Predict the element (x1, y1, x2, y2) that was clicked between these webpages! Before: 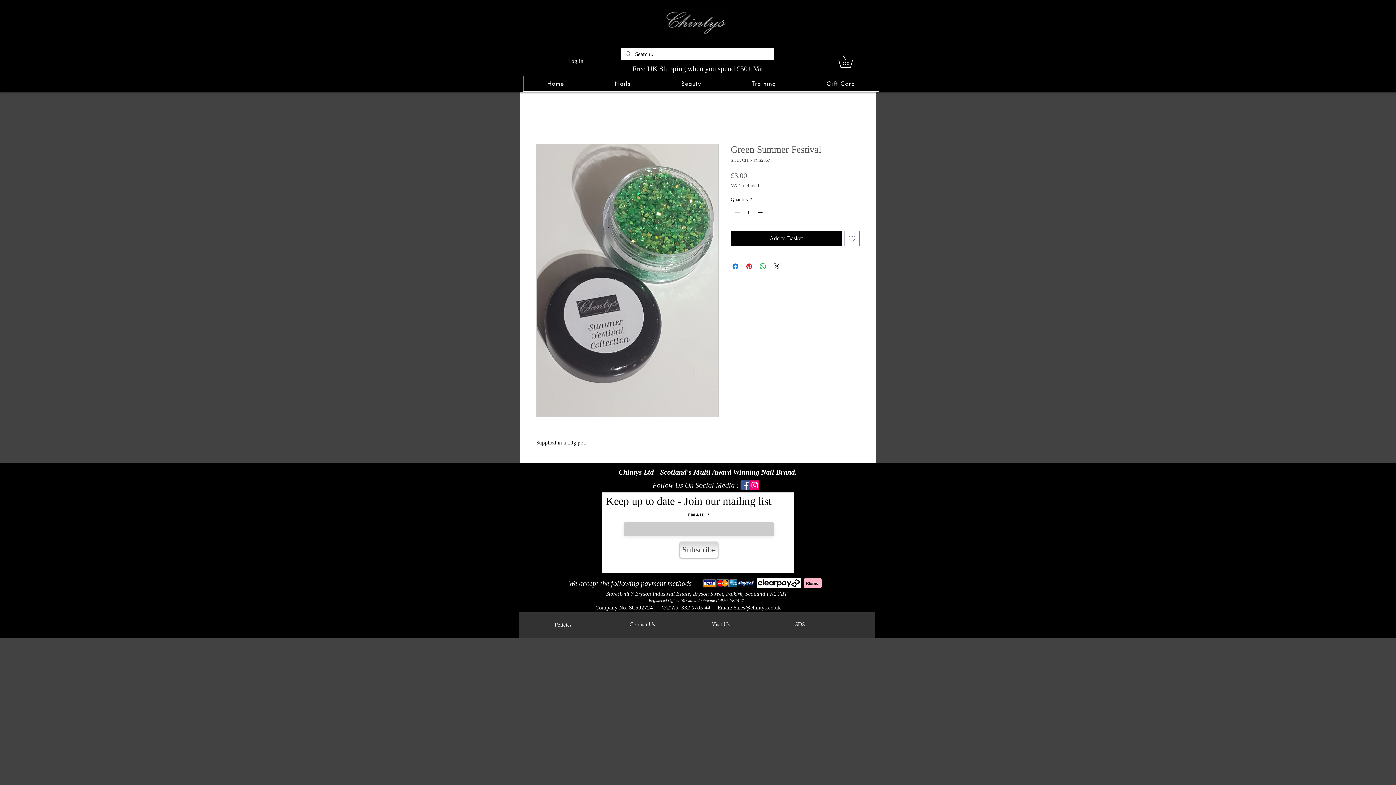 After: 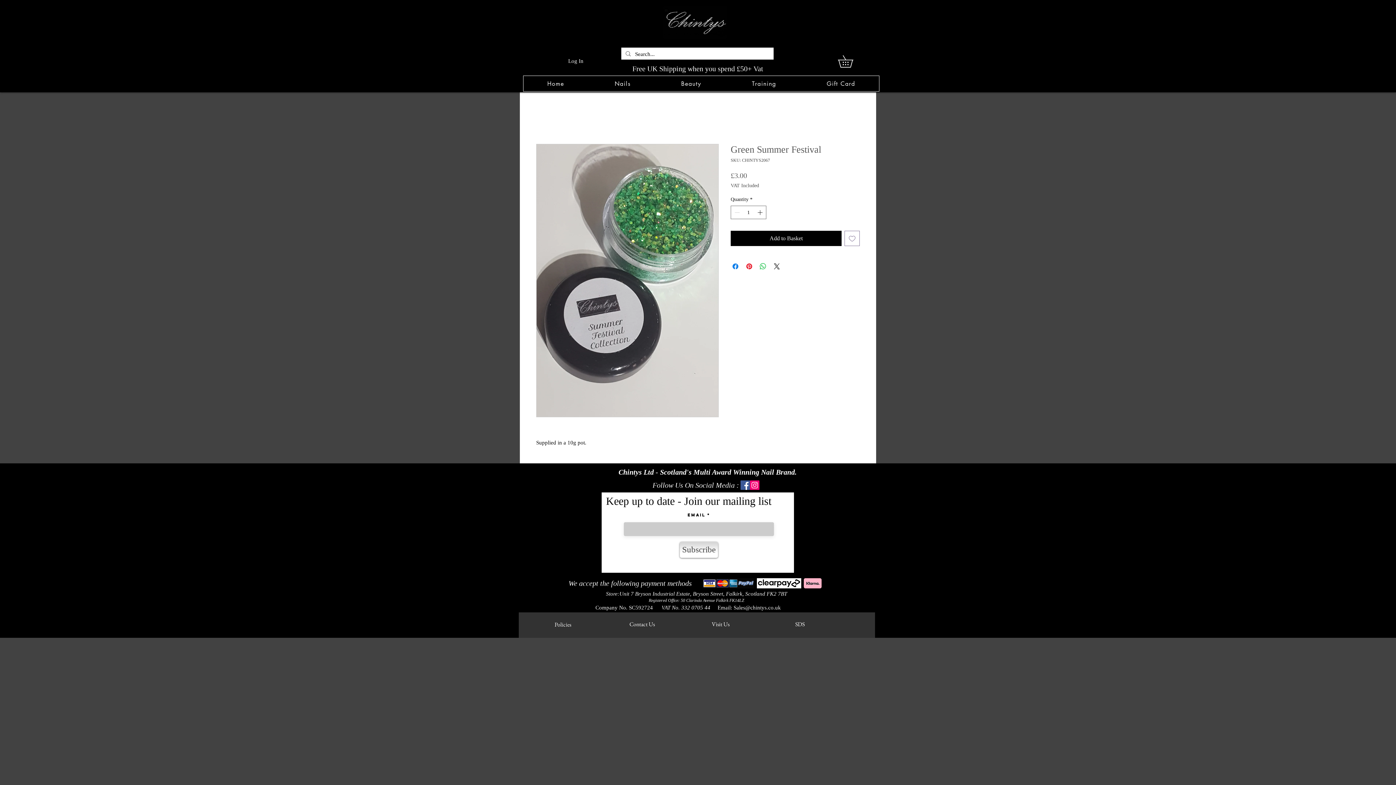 Action: label: Facebook bbox: (740, 480, 750, 490)